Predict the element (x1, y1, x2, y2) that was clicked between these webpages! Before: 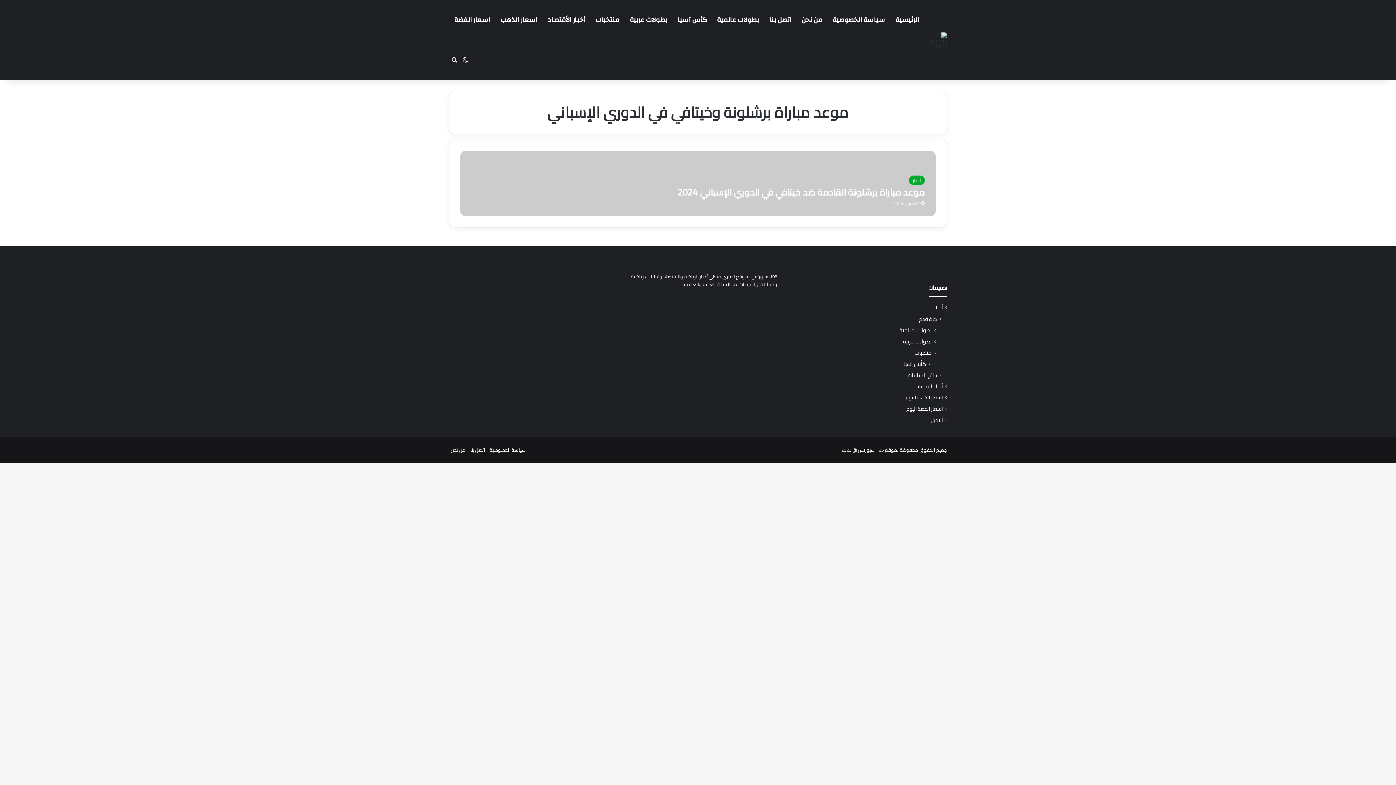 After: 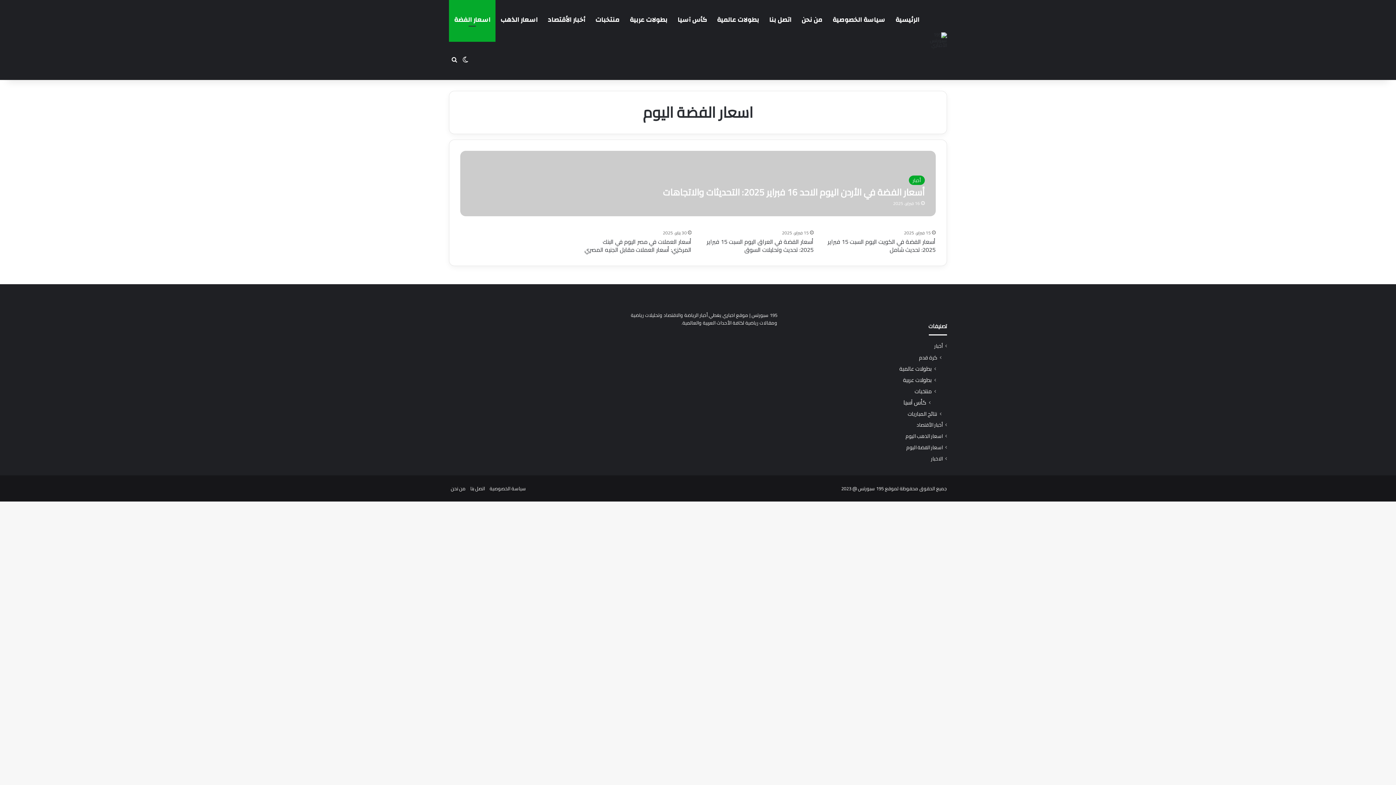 Action: bbox: (906, 405, 942, 413) label: اسعار الفضة اليوم